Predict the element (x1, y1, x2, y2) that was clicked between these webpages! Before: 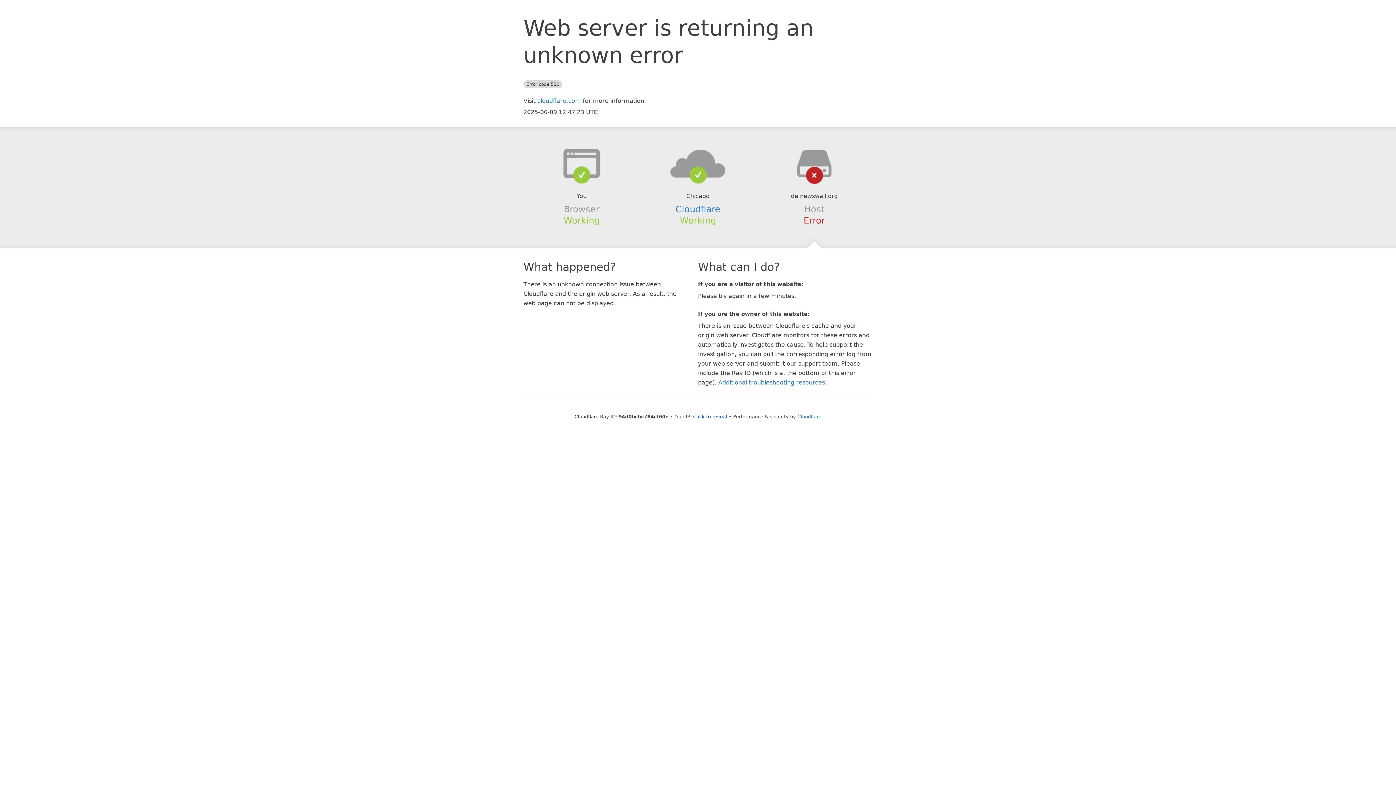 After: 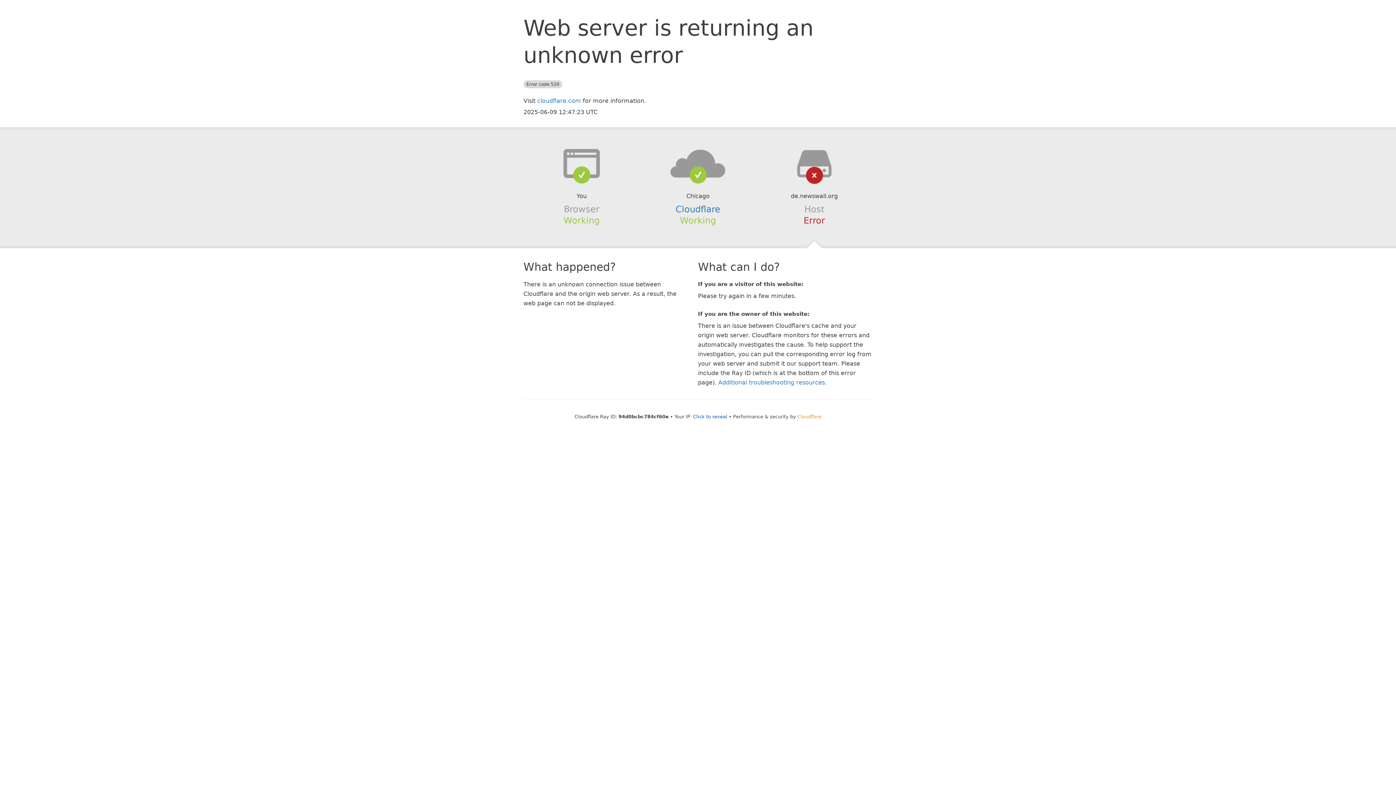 Action: bbox: (797, 414, 821, 419) label: Cloudflare